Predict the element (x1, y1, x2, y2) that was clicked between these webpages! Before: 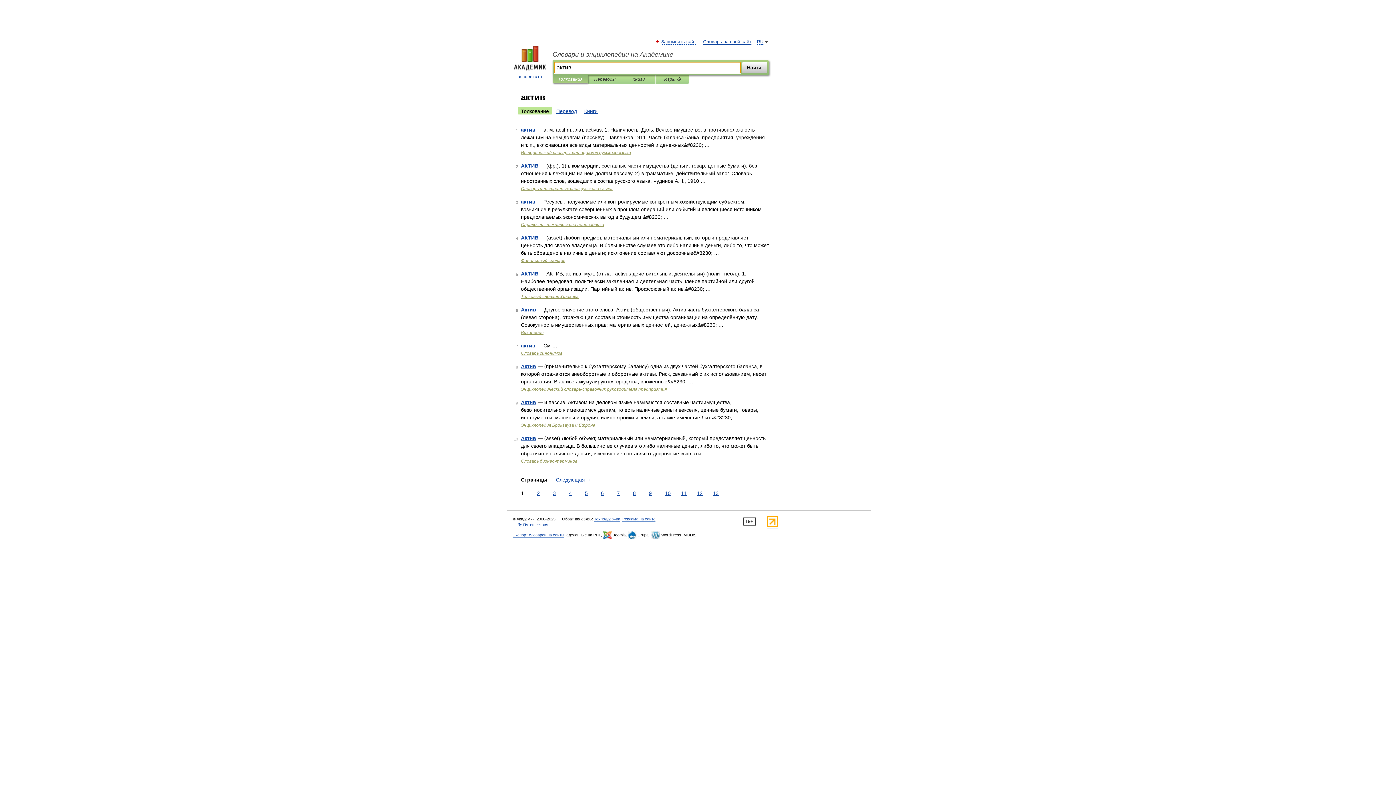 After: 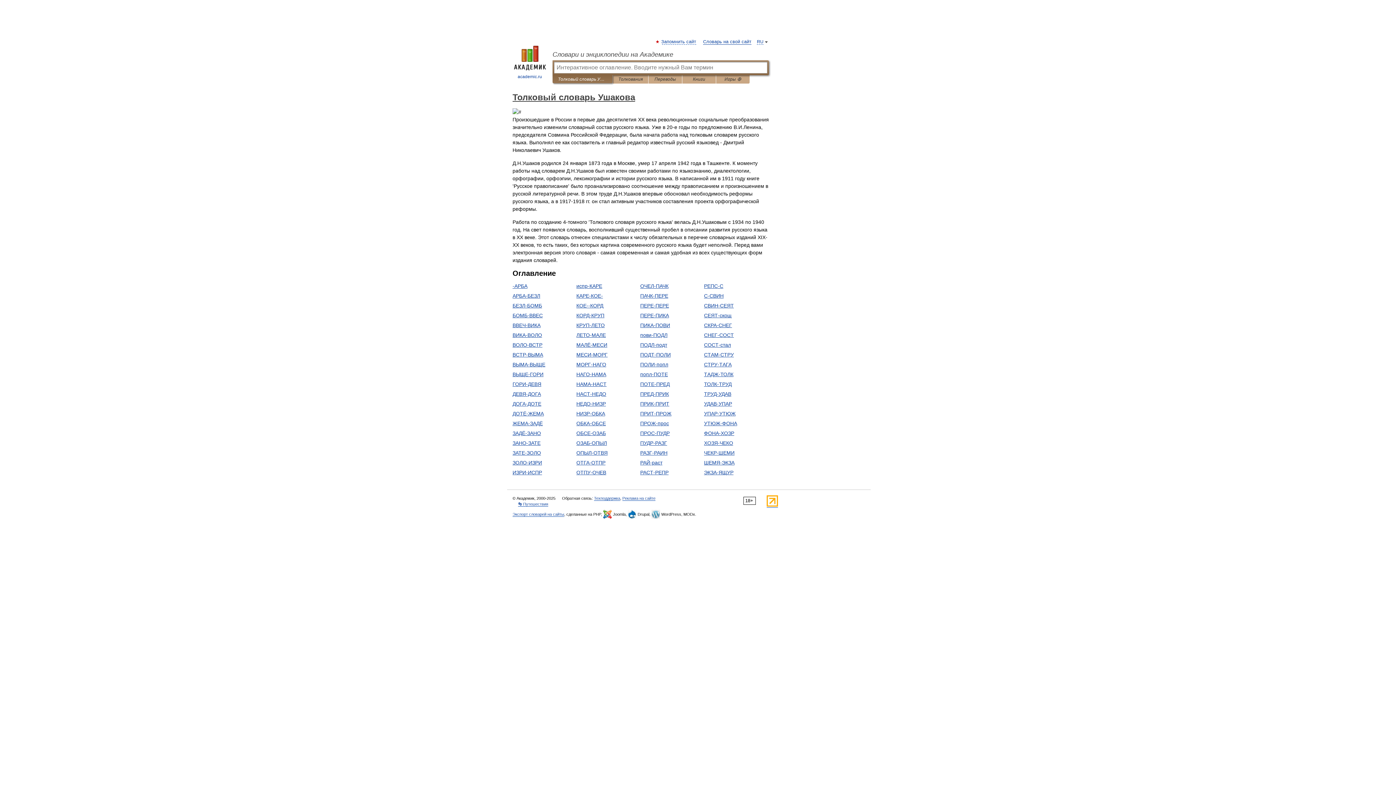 Action: label: Толковый словарь Ушакова bbox: (521, 294, 578, 299)